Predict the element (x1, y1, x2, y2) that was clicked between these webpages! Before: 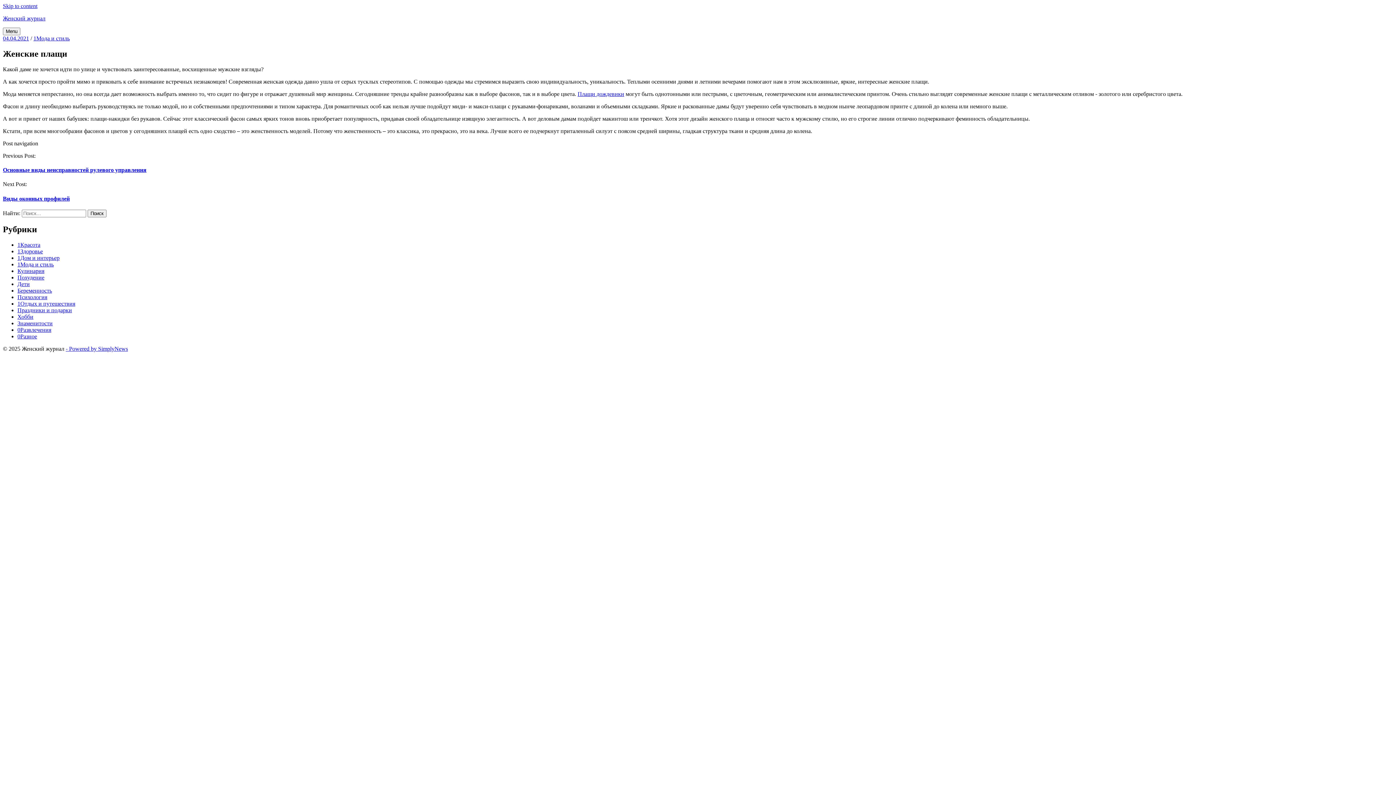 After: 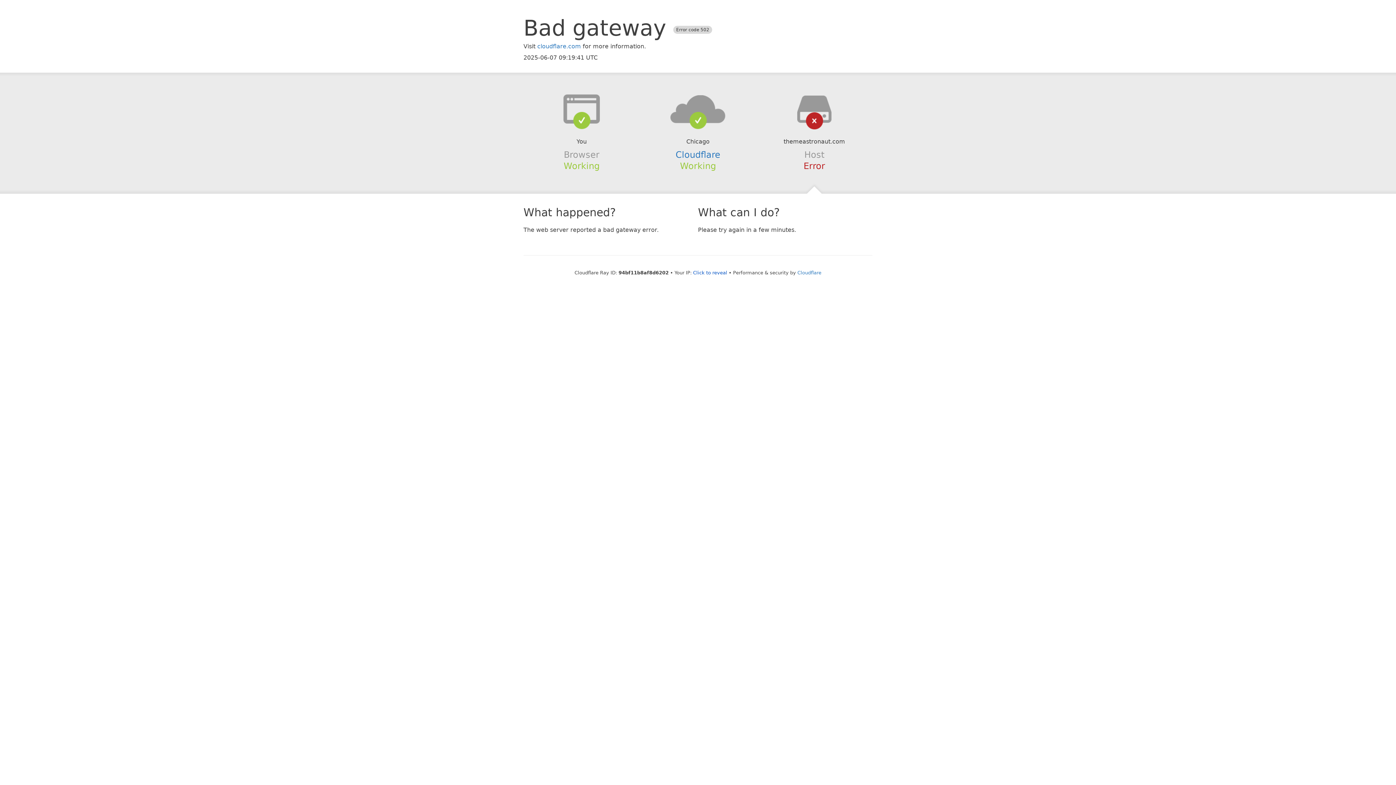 Action: bbox: (65, 345, 128, 351) label: - Powered by SimplyNews